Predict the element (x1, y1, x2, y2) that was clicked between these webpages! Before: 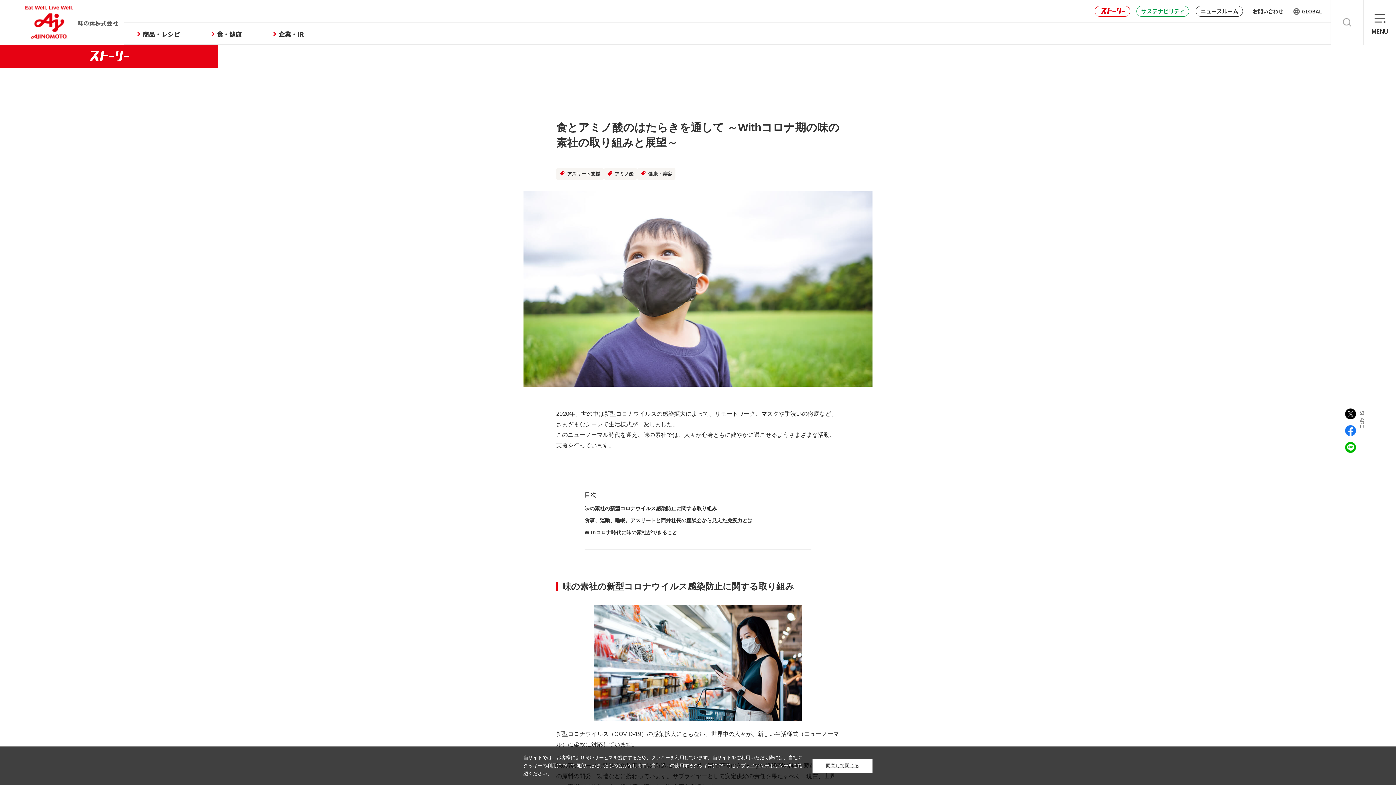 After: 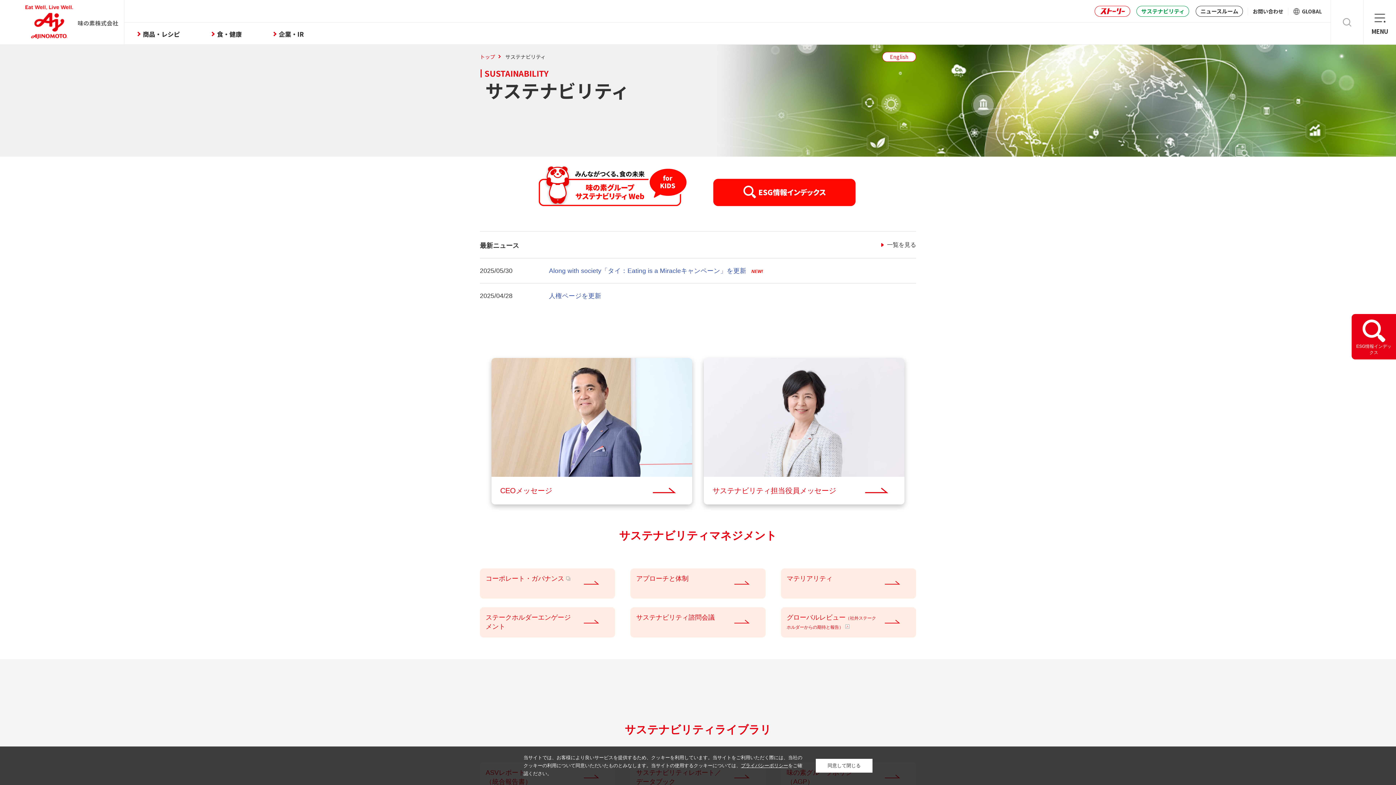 Action: bbox: (1136, 5, 1189, 16) label: サステナビリティ